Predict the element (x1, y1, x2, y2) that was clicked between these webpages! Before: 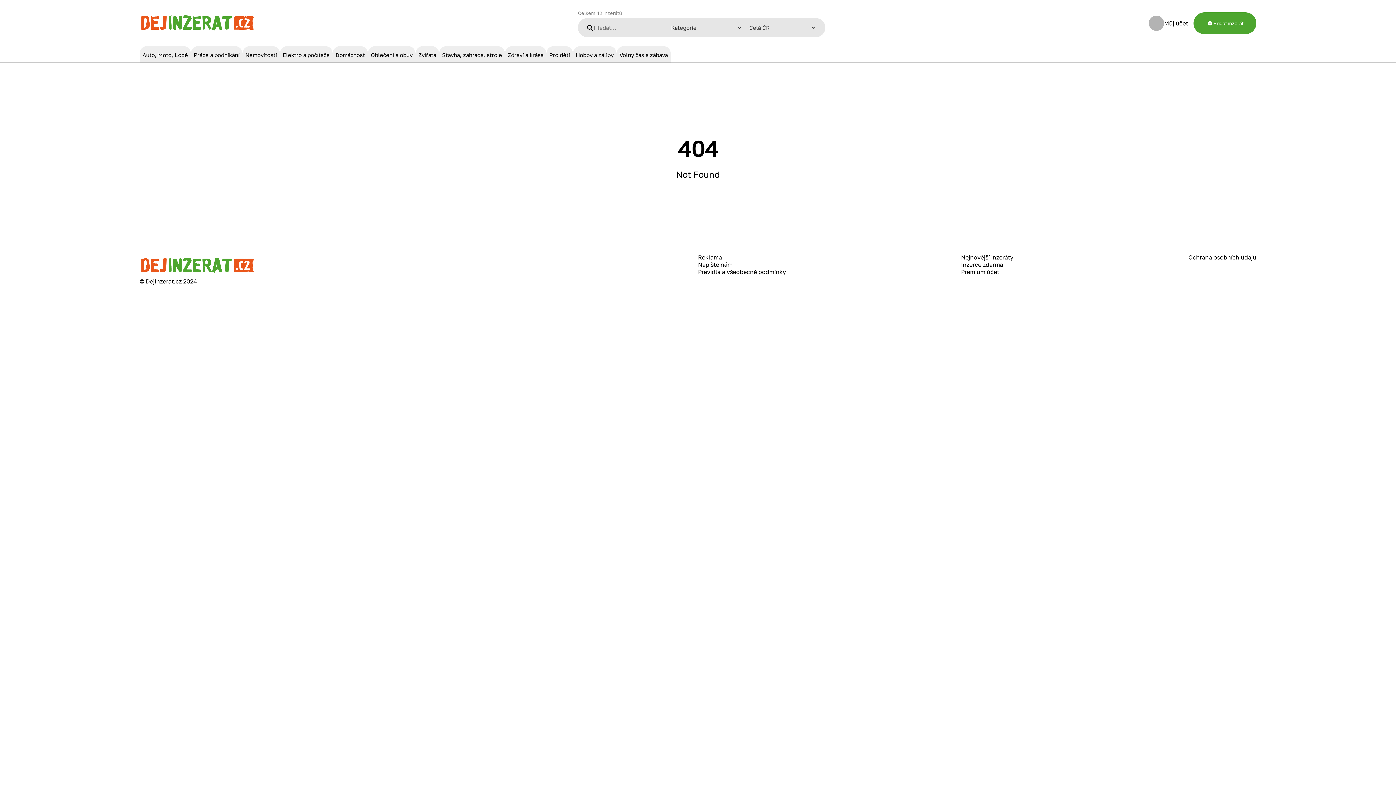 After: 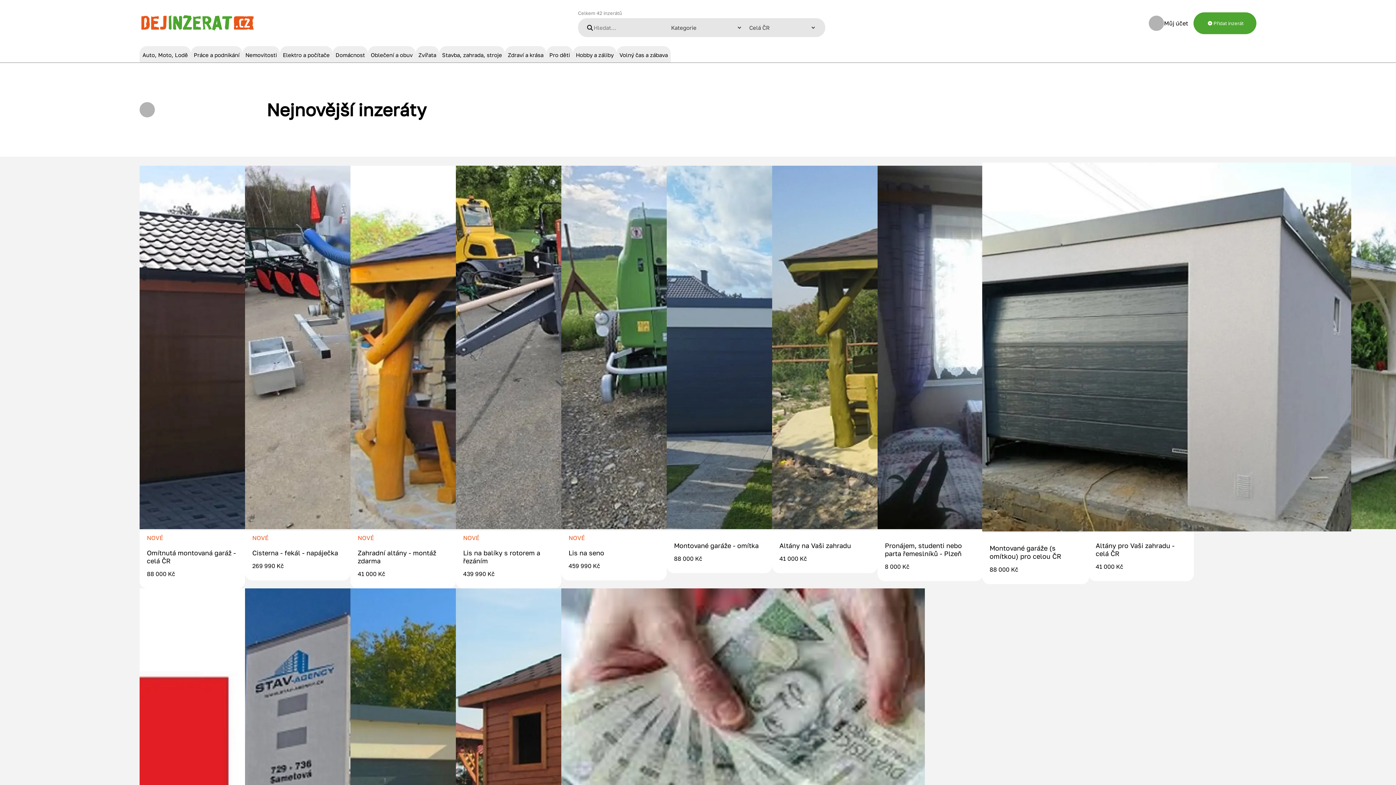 Action: label: Nejnovější inzeráty bbox: (961, 253, 1013, 261)